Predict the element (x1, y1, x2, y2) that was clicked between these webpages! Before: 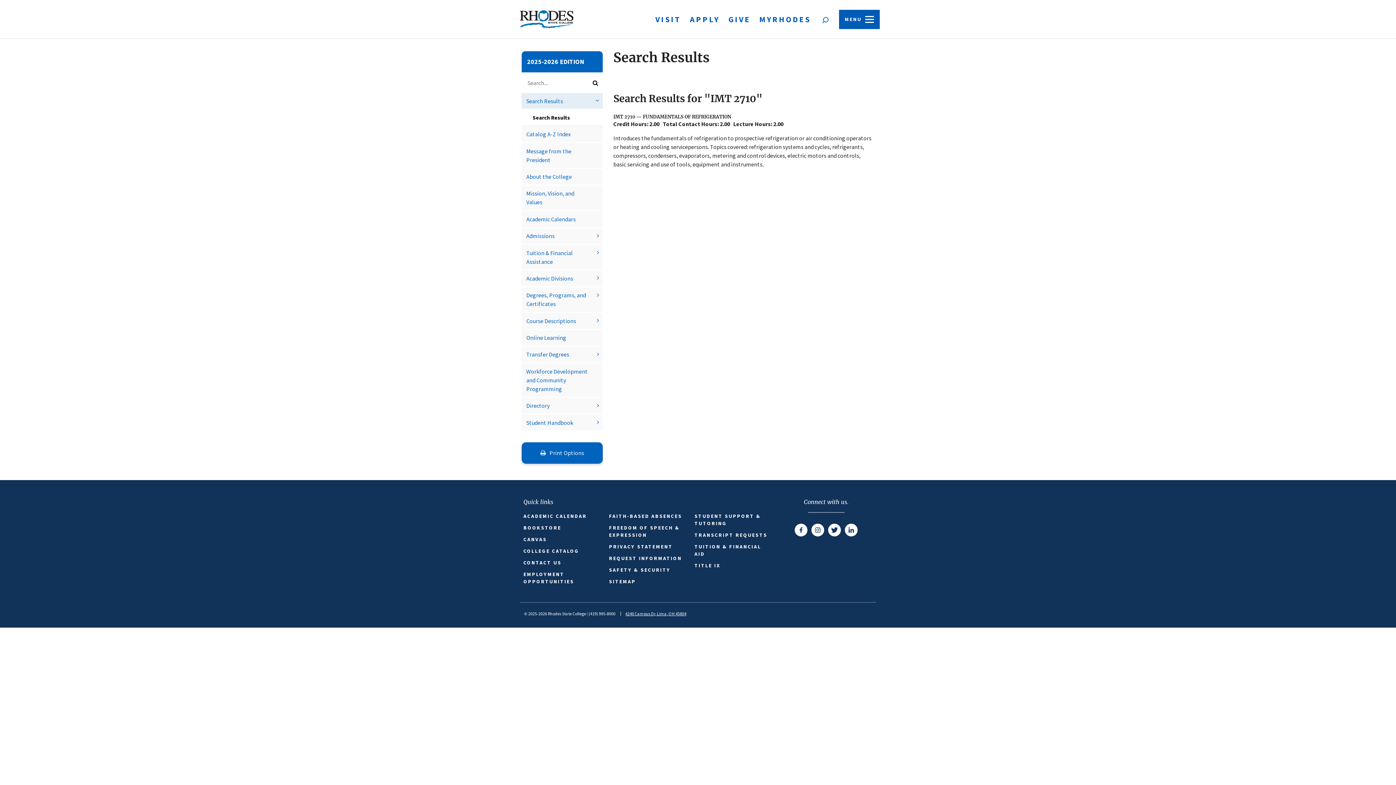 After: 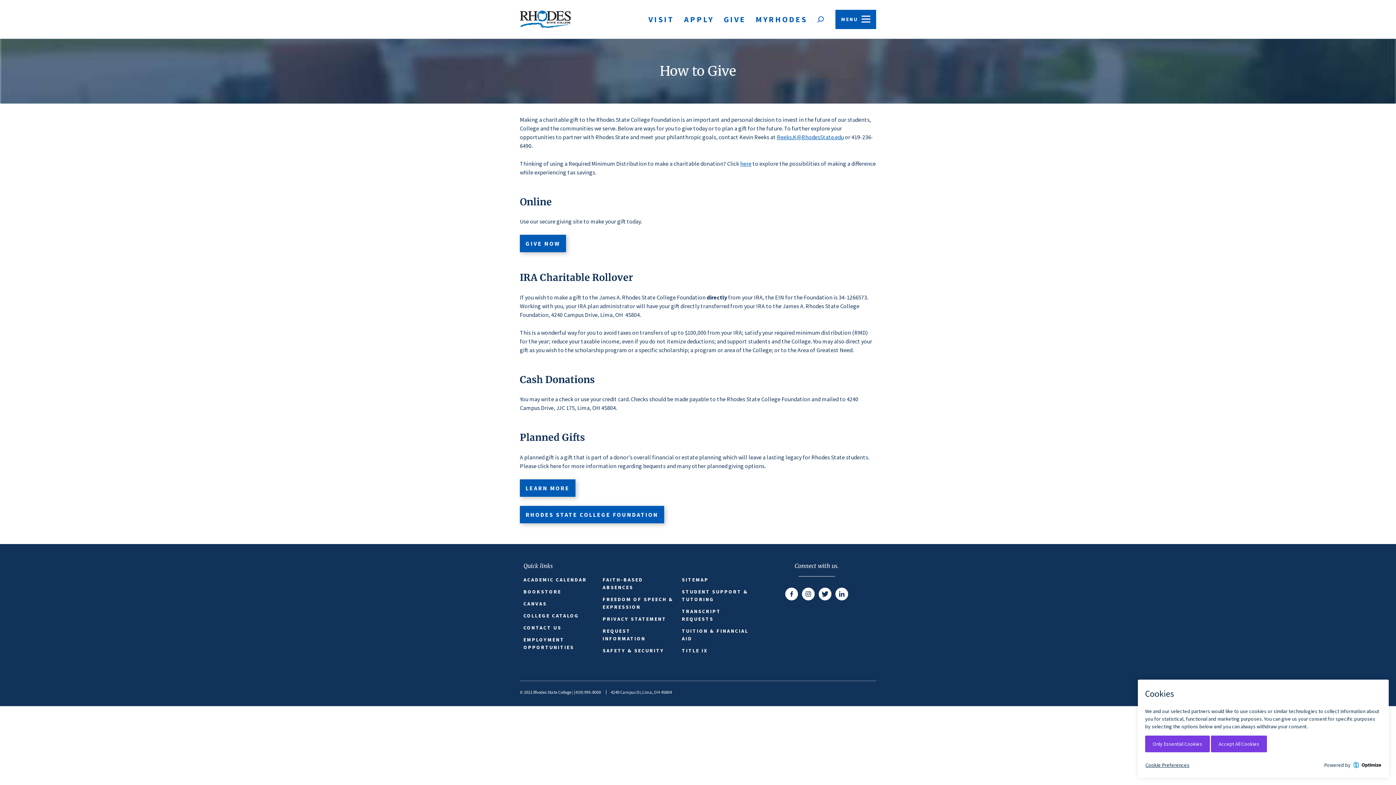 Action: label: GIVE bbox: (724, 8, 755, 29)